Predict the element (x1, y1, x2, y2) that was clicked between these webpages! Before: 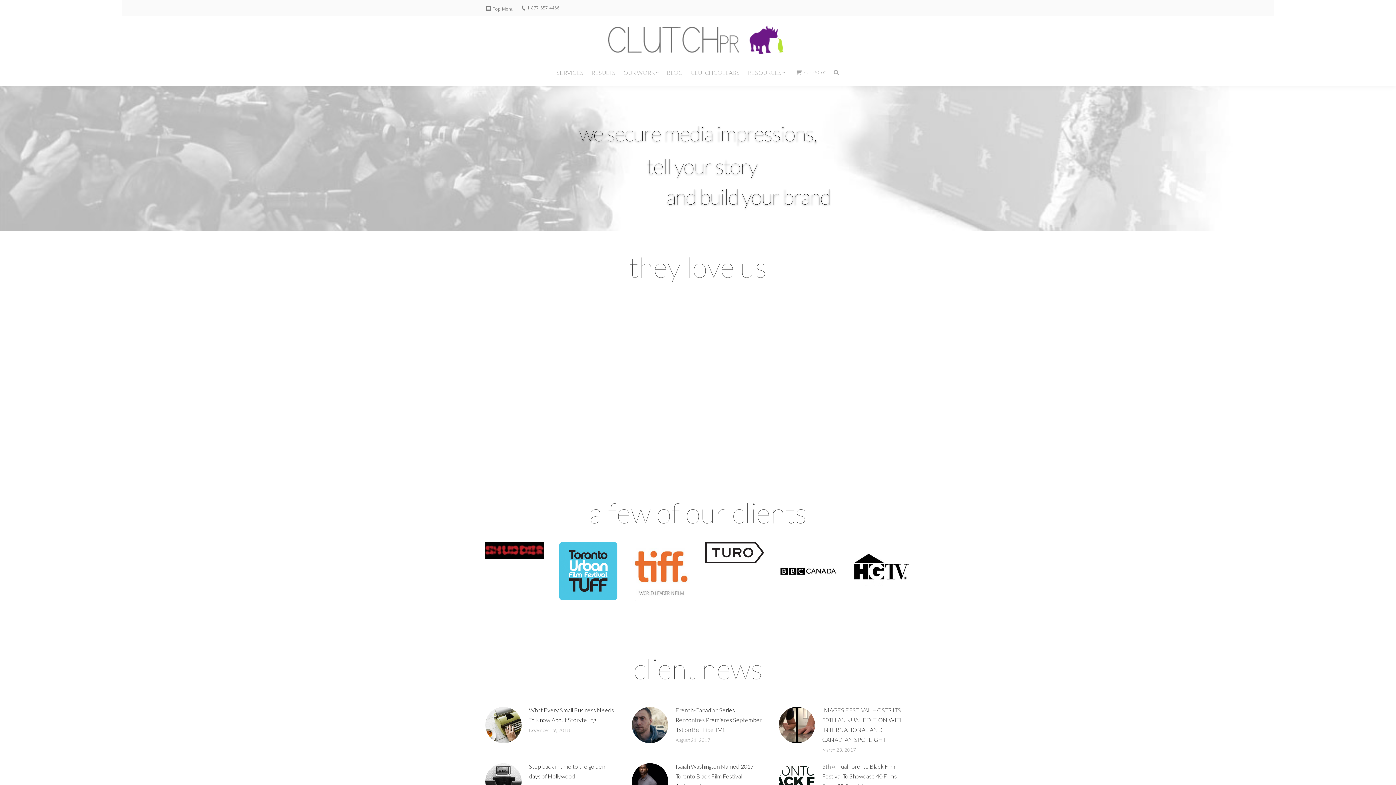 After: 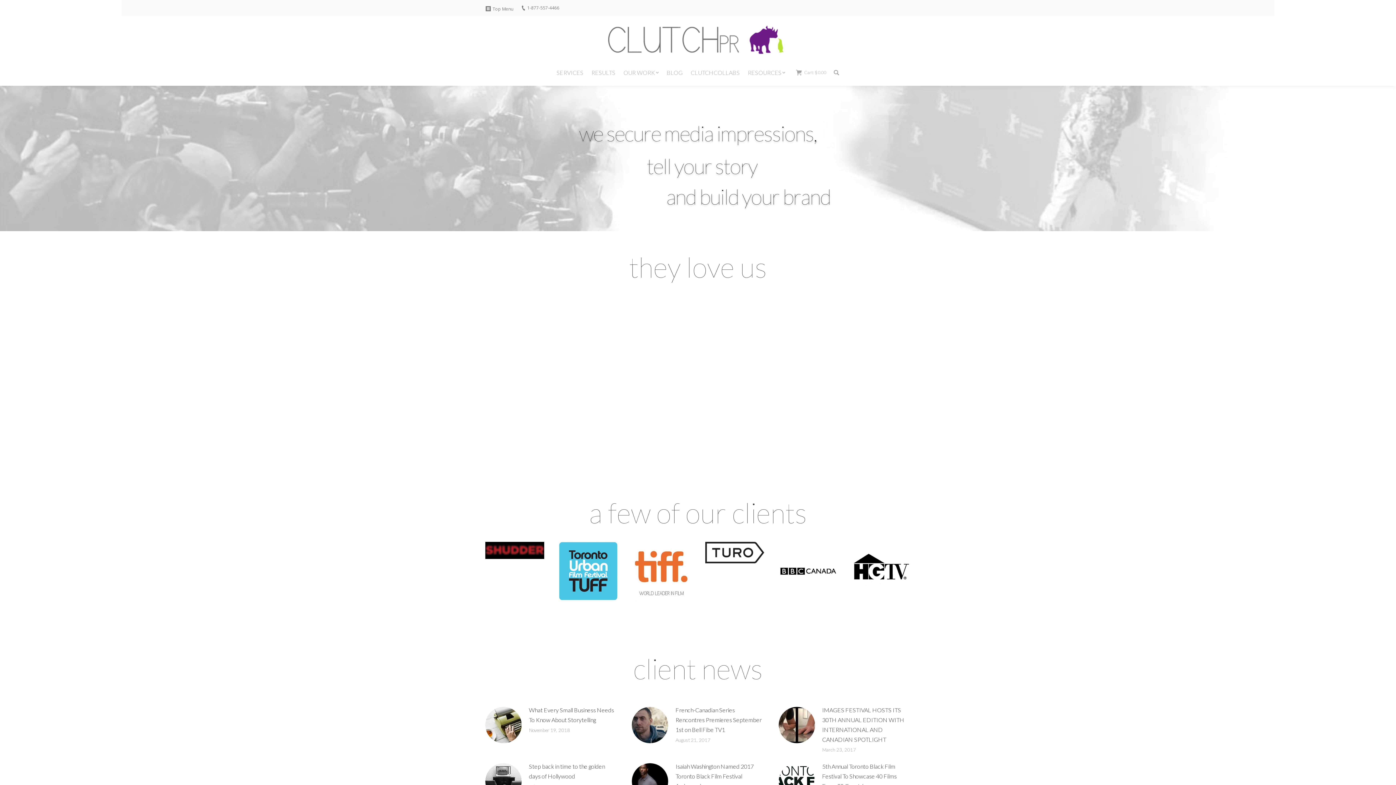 Action: bbox: (632, 763, 668, 799)